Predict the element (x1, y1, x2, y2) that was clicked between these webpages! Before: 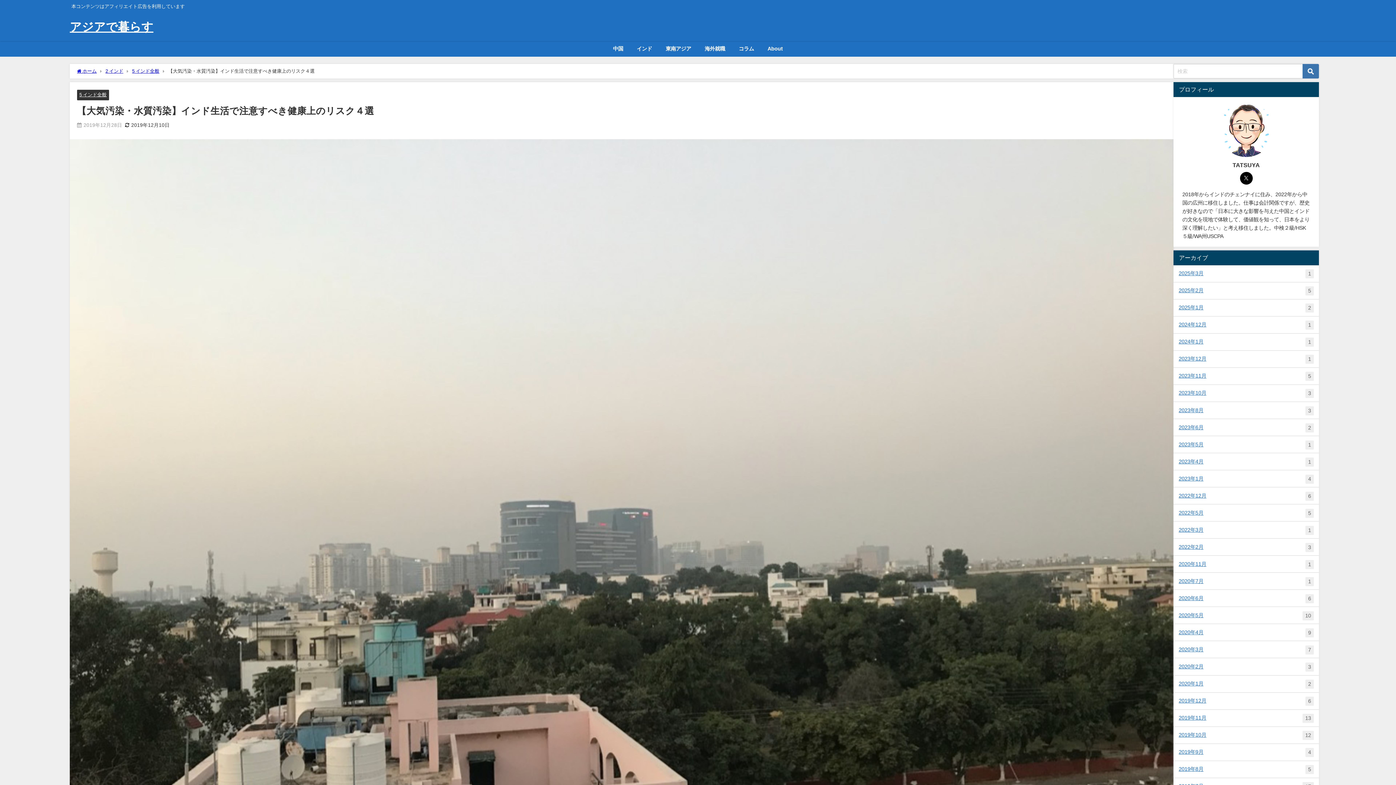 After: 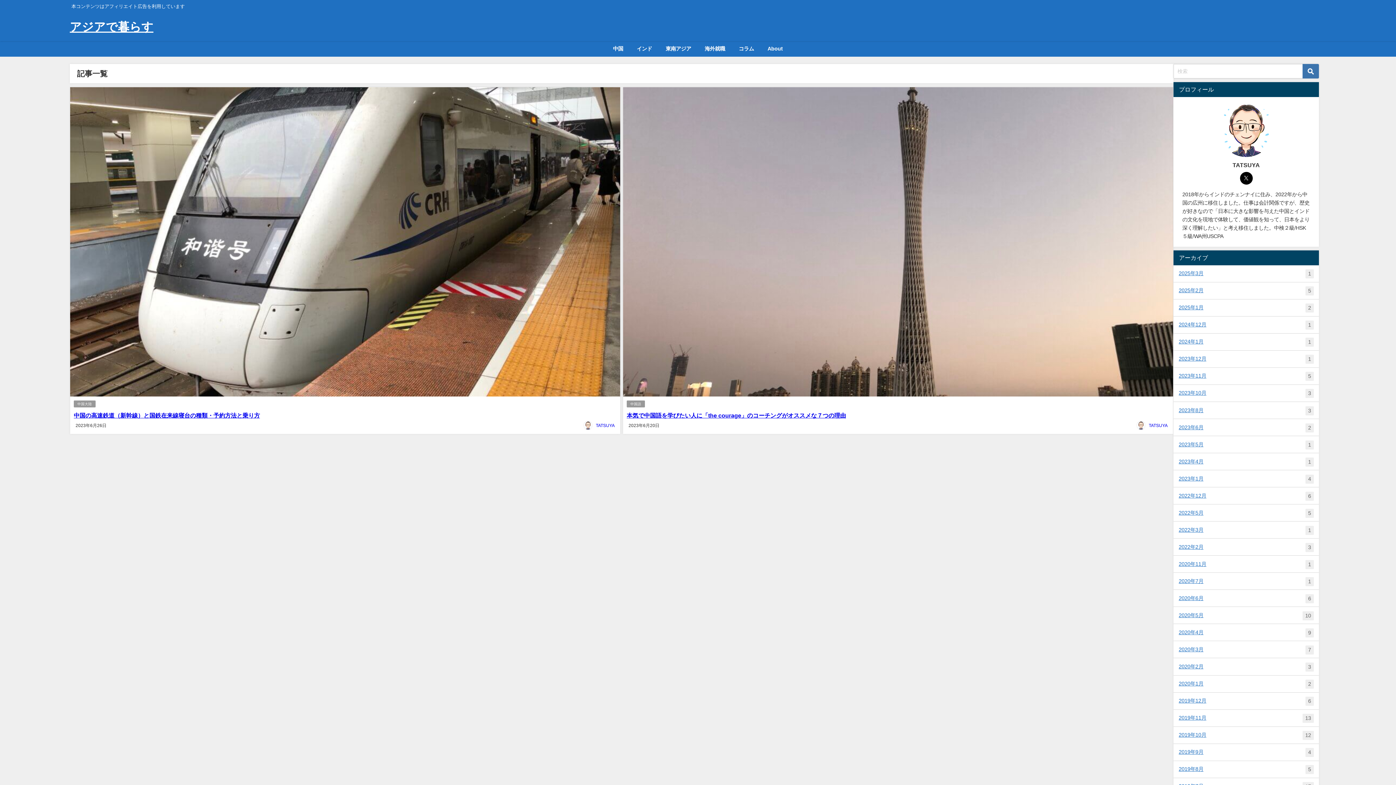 Action: bbox: (1173, 419, 1319, 436) label: 2023年6月
2